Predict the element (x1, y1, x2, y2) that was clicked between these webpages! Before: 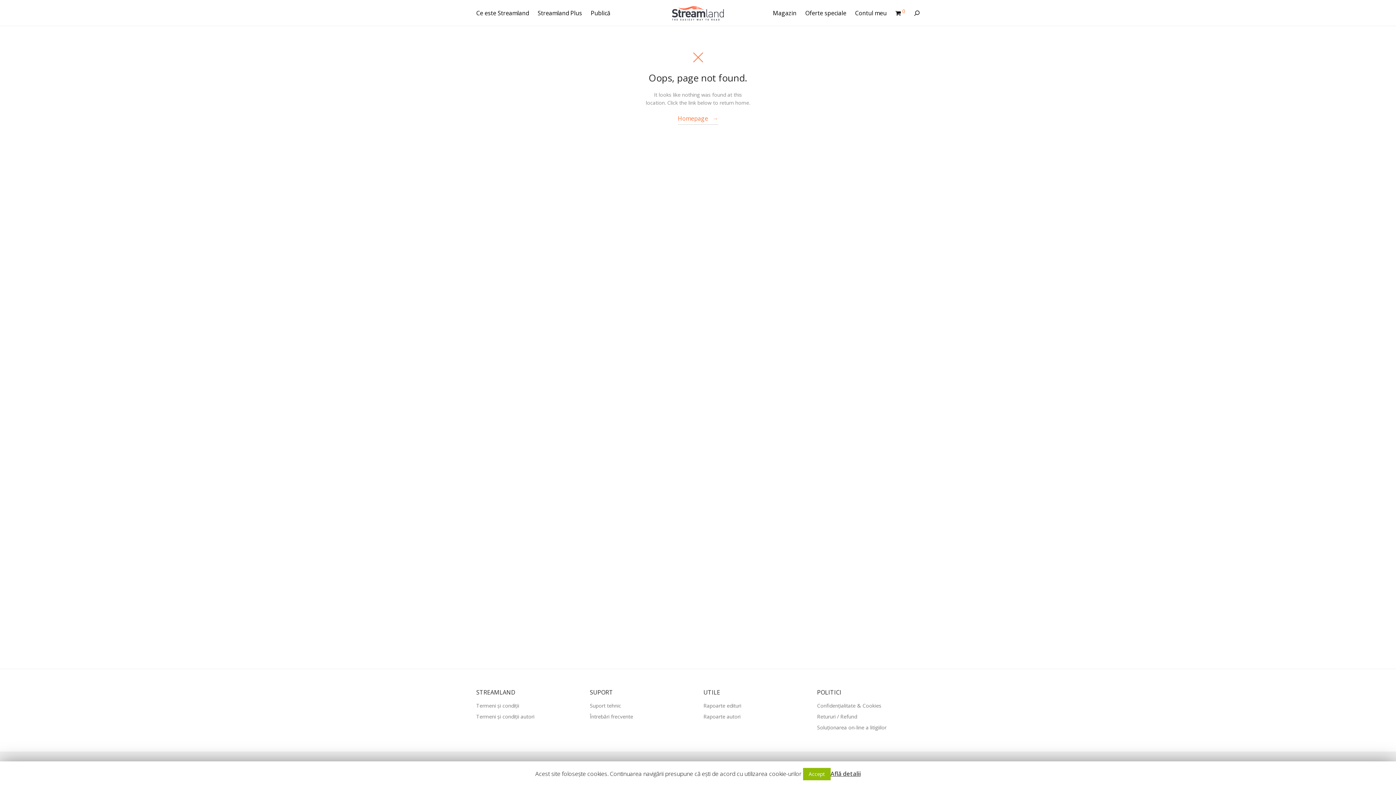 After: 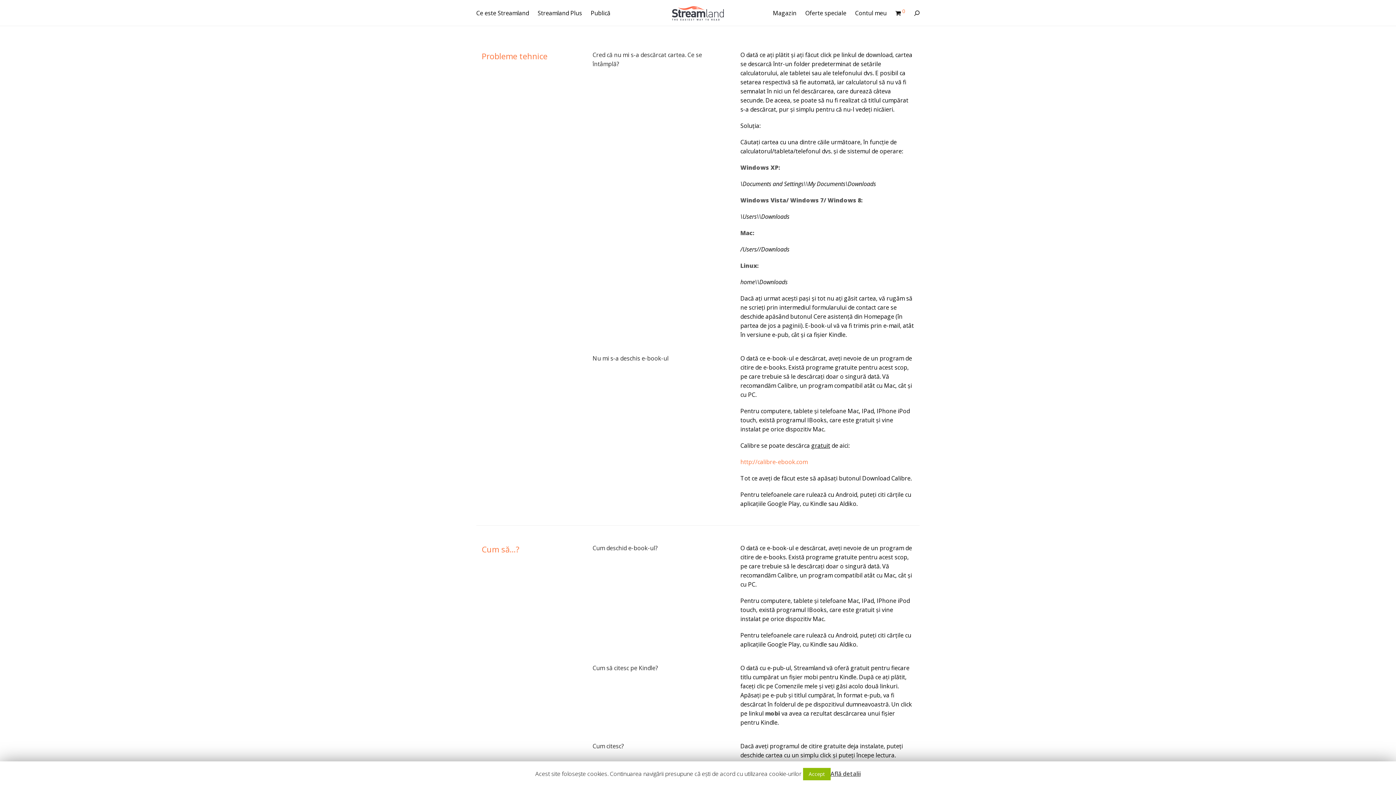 Action: bbox: (590, 713, 633, 720) label: Întrebări frecvente